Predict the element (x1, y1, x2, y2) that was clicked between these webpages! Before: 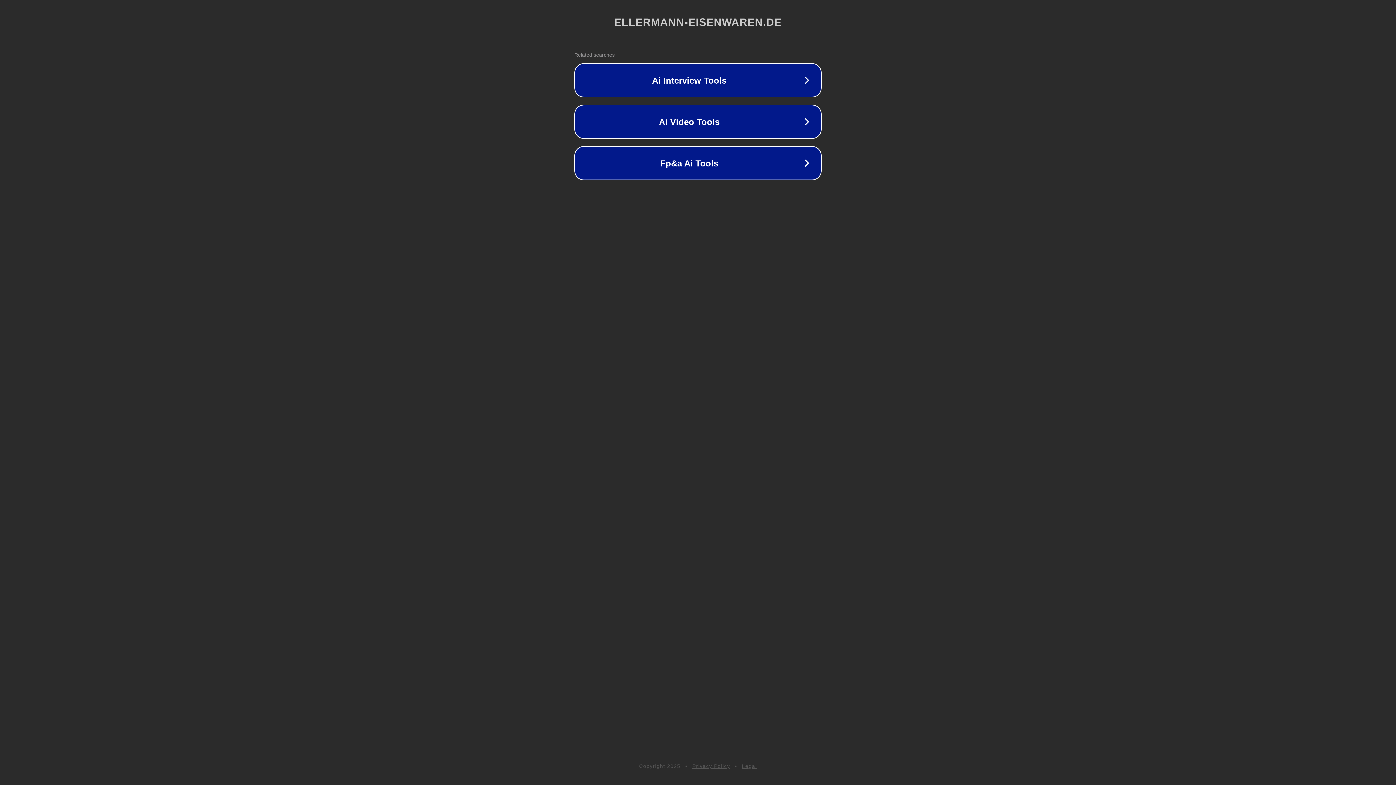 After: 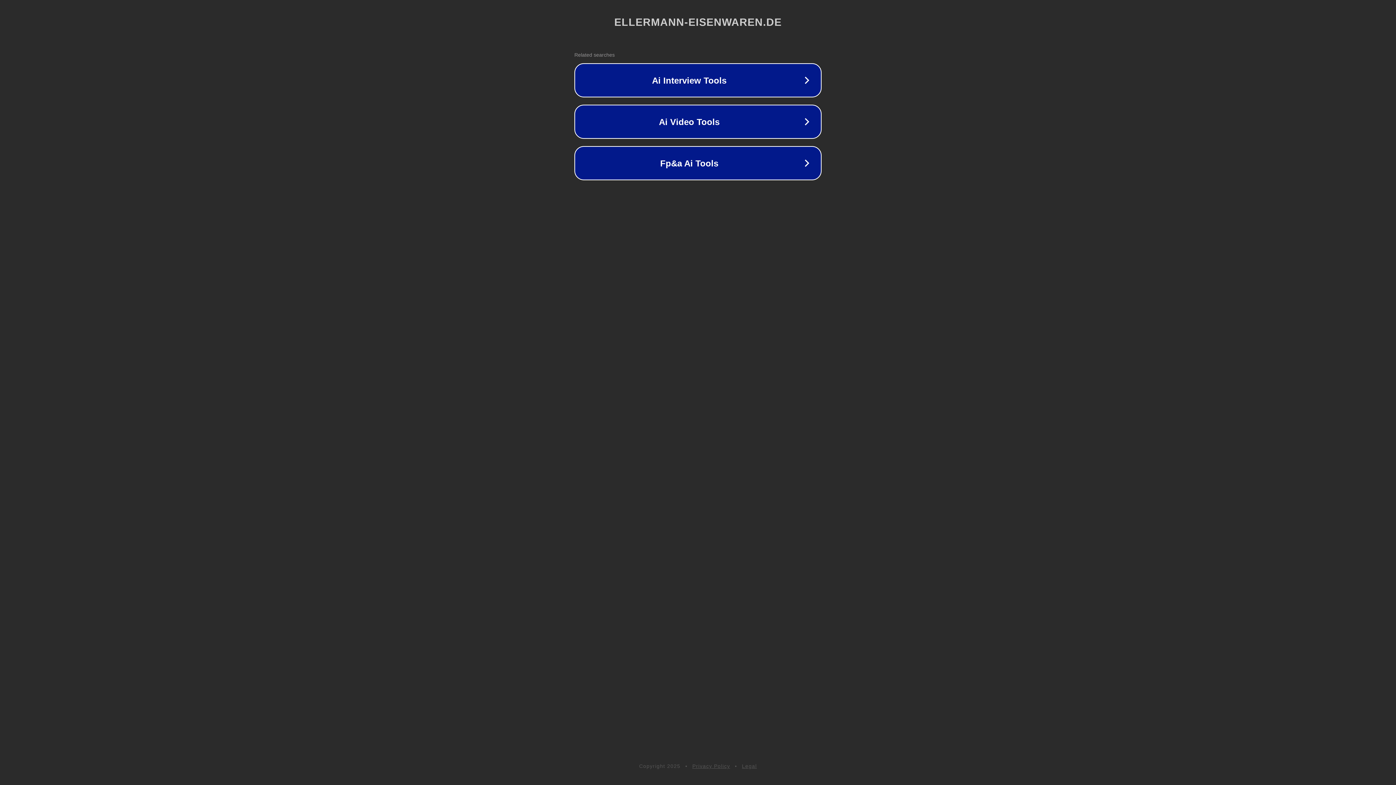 Action: bbox: (692, 763, 730, 769) label: Privacy Policy